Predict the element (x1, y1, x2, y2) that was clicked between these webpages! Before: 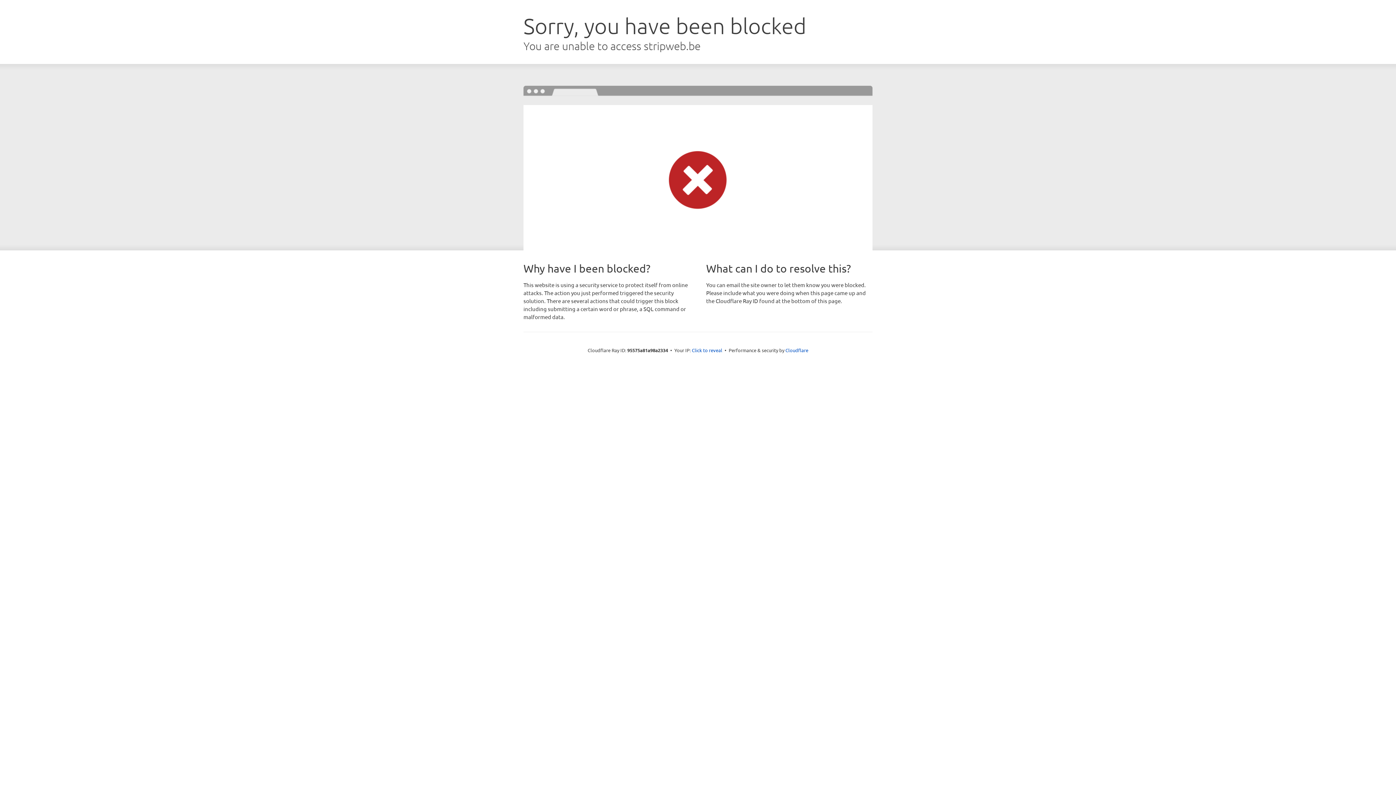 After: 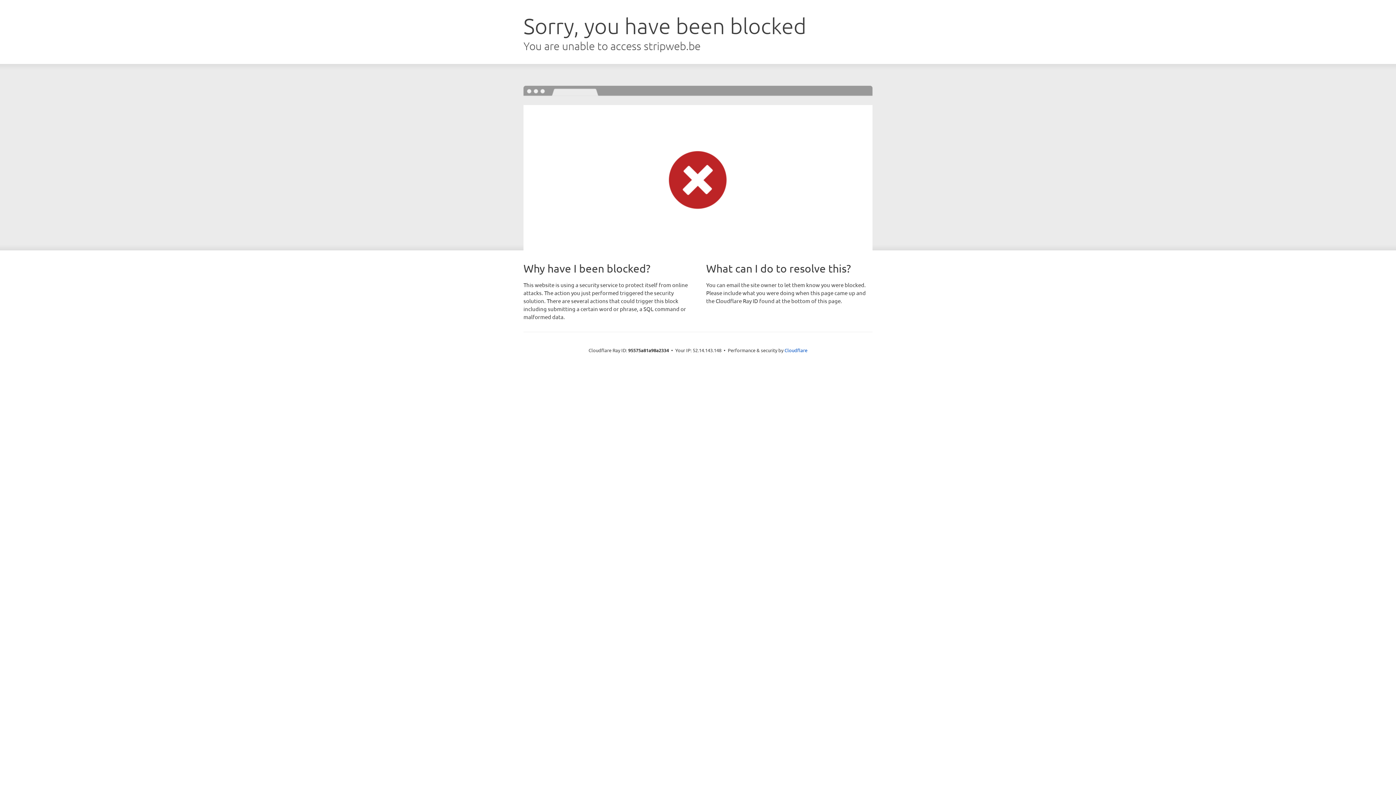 Action: label: Click to reveal bbox: (692, 346, 722, 353)